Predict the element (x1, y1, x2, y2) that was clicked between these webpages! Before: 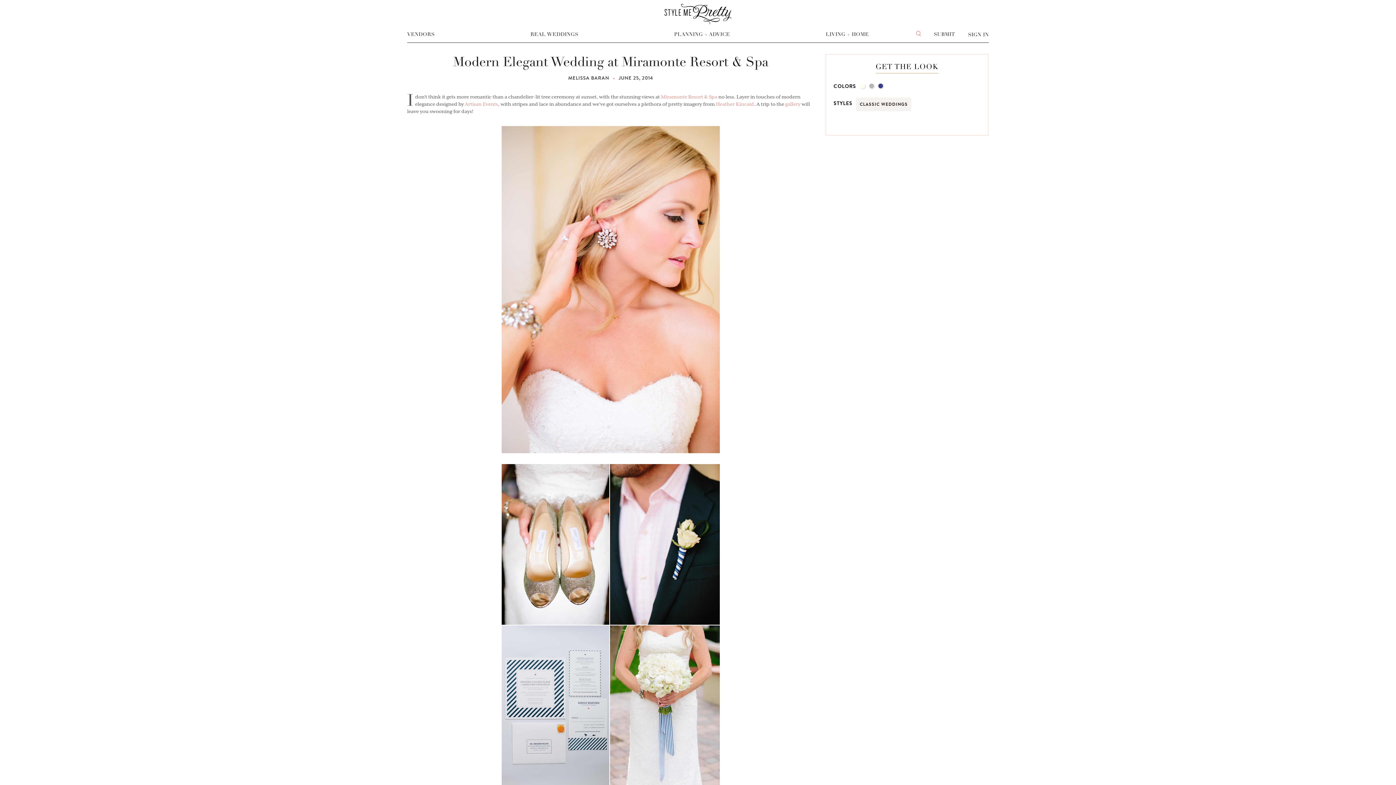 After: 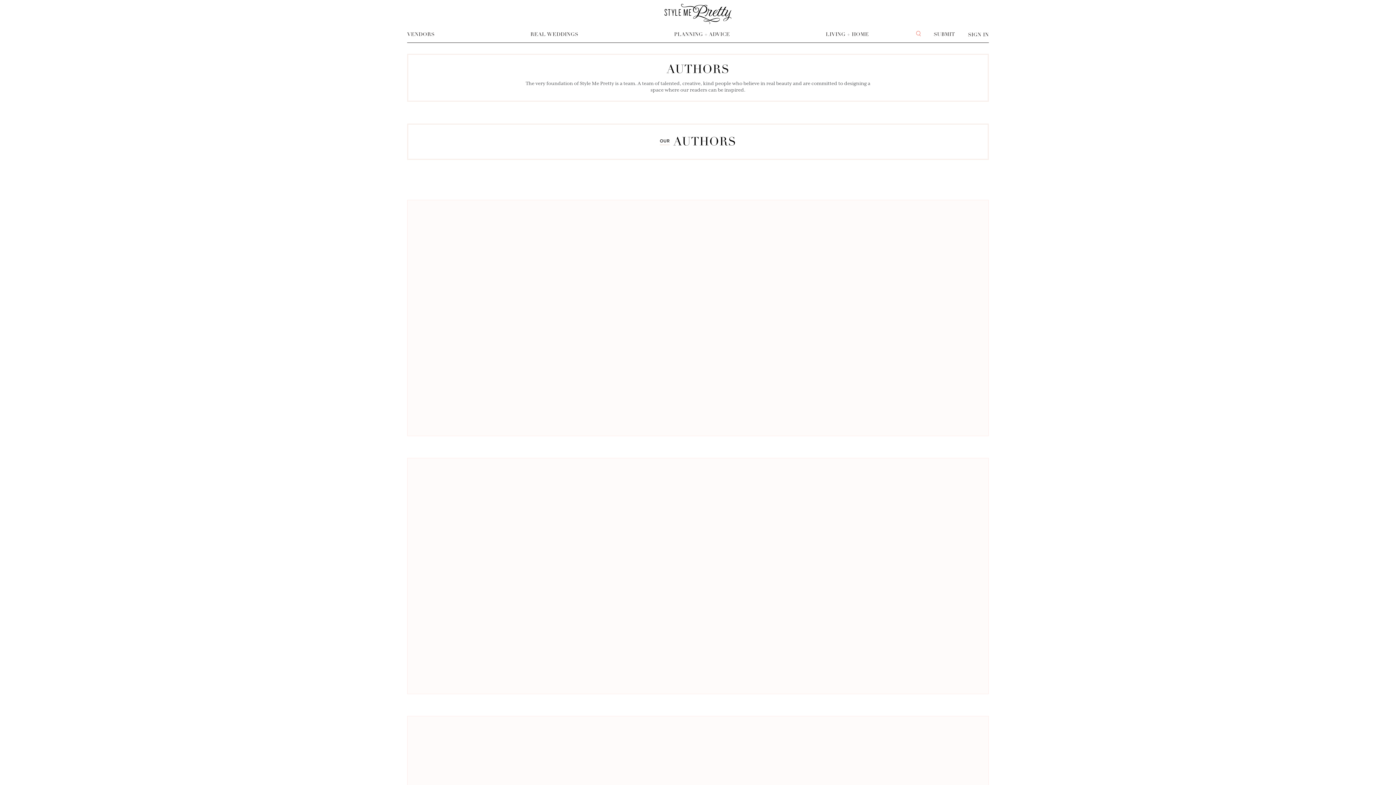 Action: label: MELISSA BARAN bbox: (568, 74, 609, 81)